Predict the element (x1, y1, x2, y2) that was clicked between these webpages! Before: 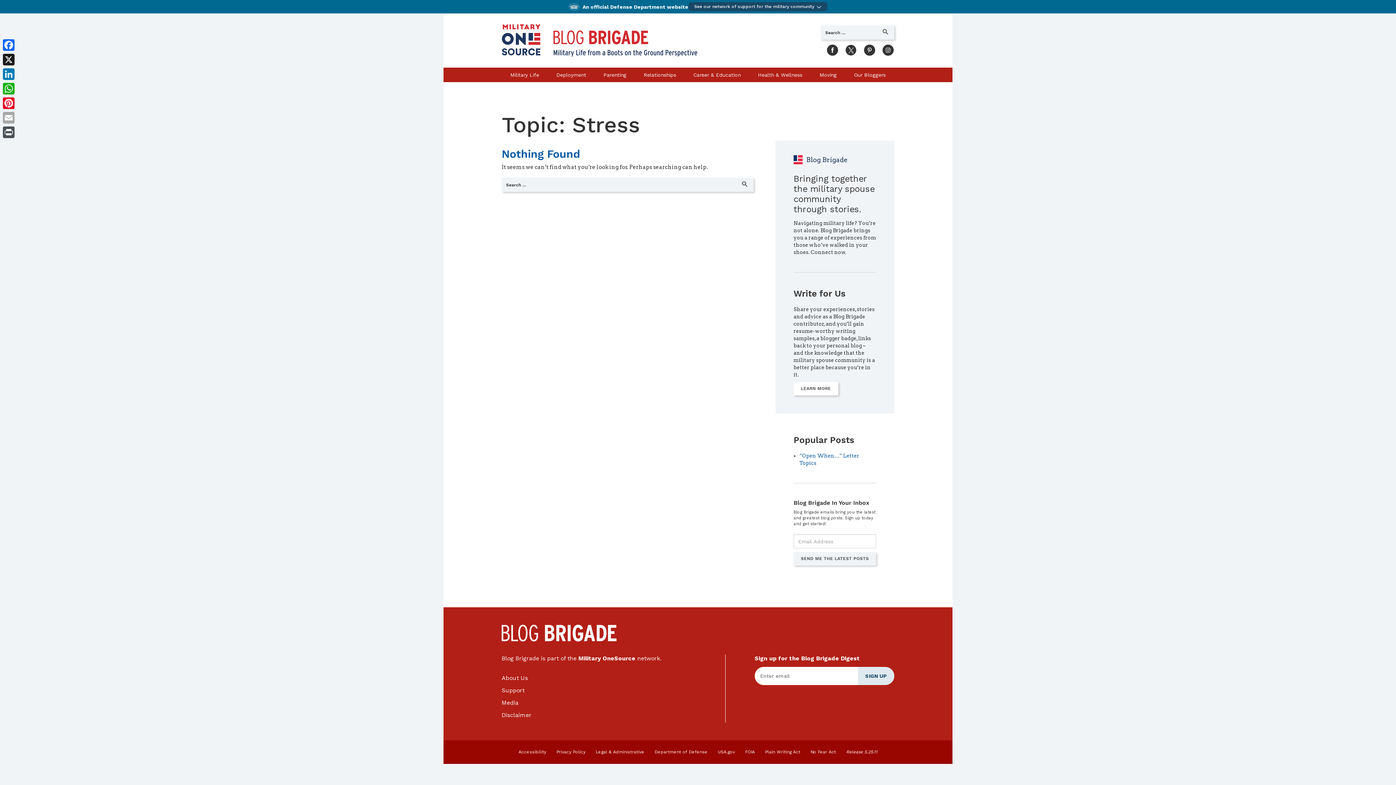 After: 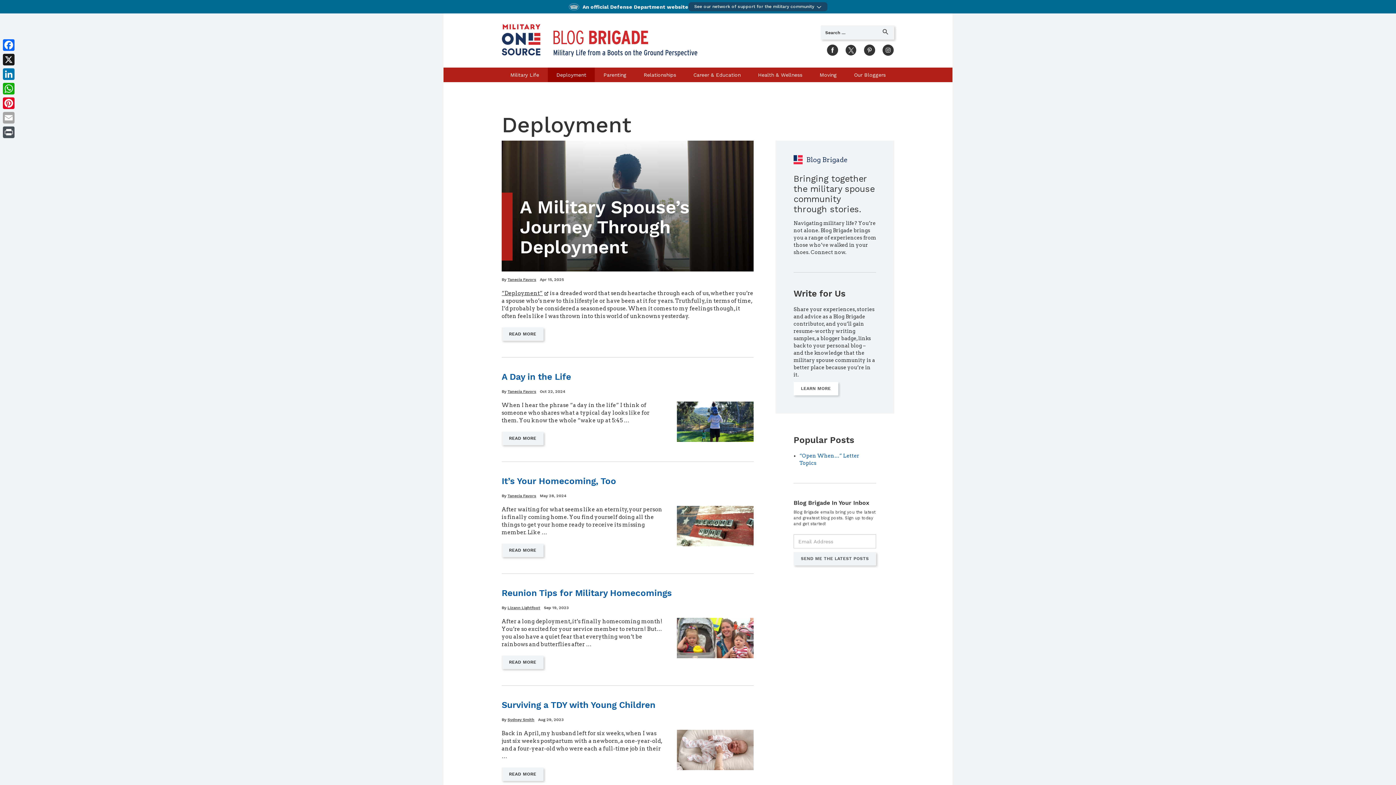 Action: bbox: (547, 67, 595, 82) label: Deployment